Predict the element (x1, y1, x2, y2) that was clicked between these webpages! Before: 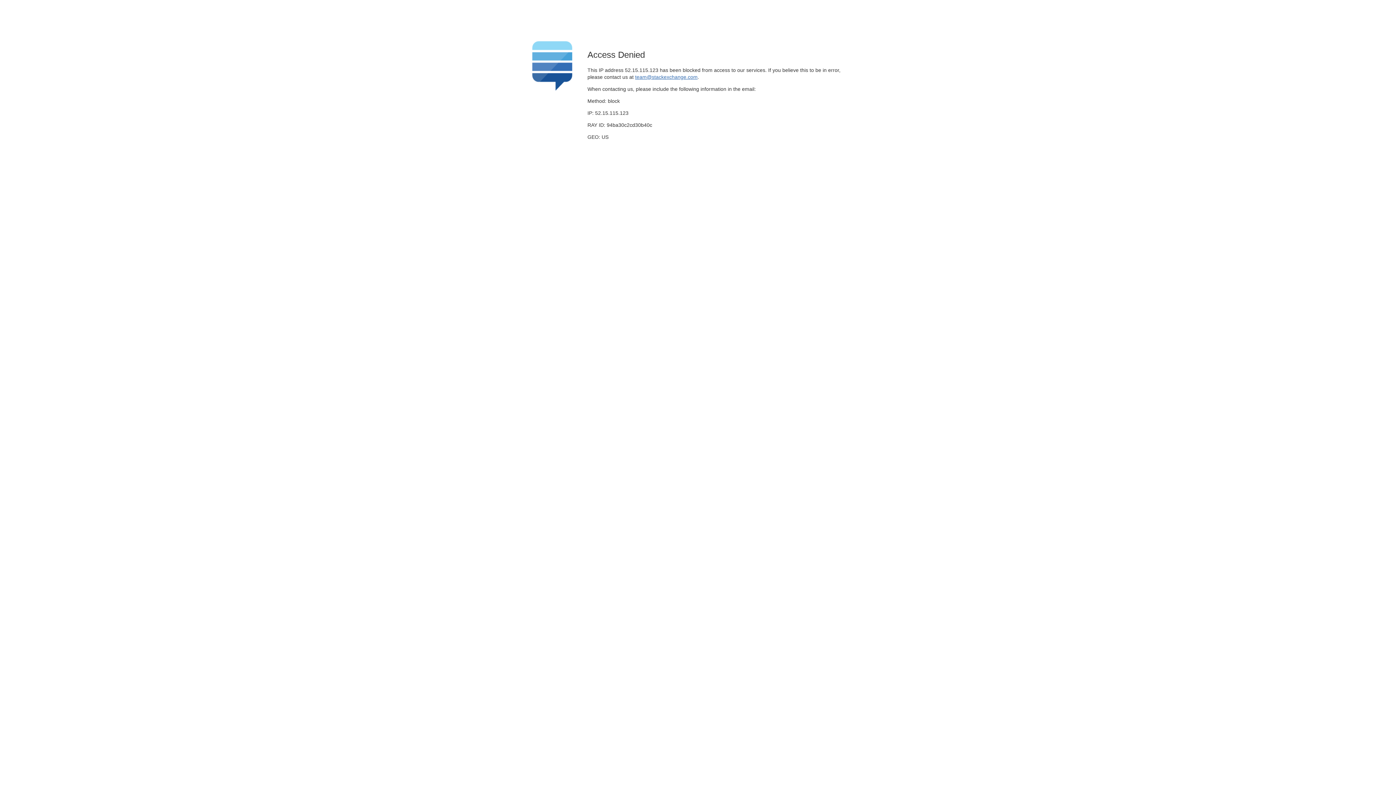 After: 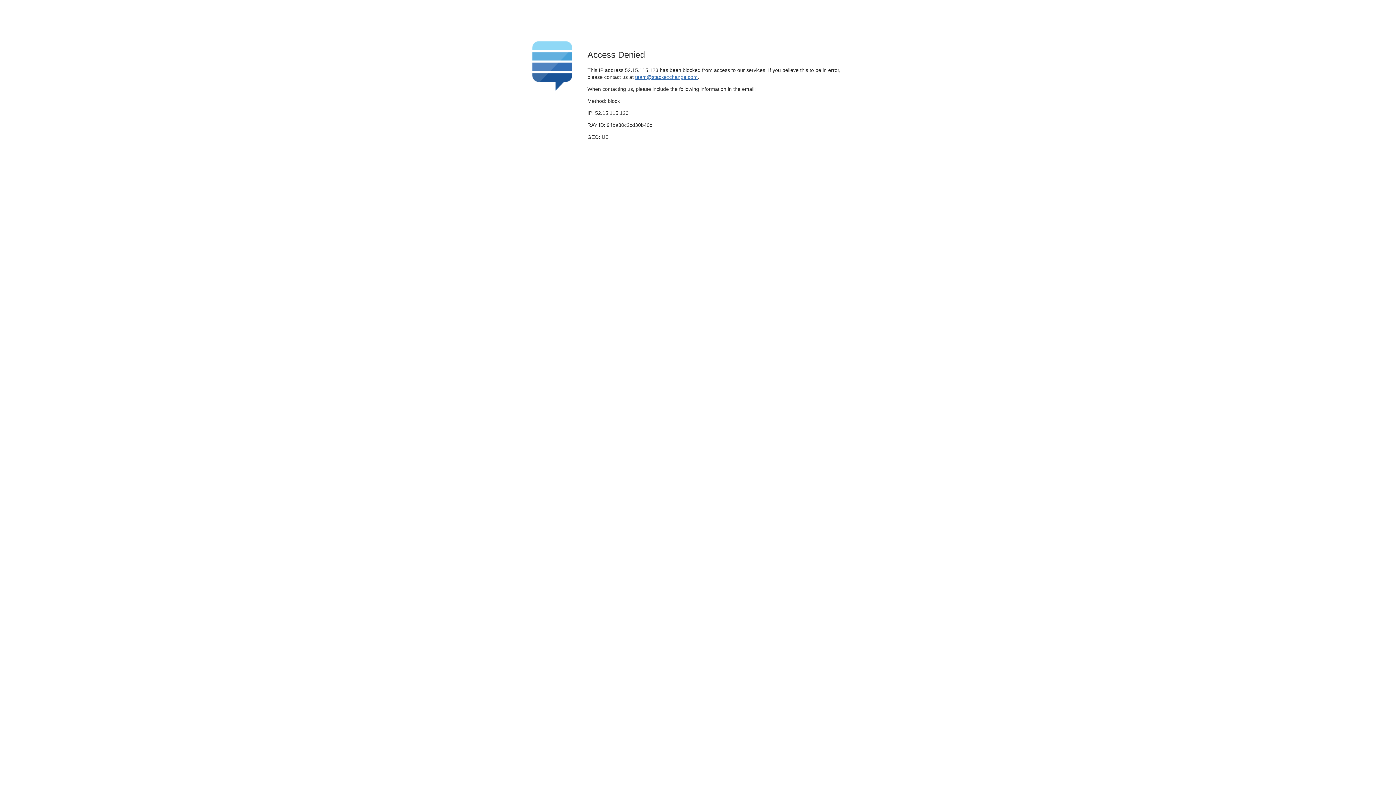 Action: label: team@stackexchange.com bbox: (635, 74, 697, 79)